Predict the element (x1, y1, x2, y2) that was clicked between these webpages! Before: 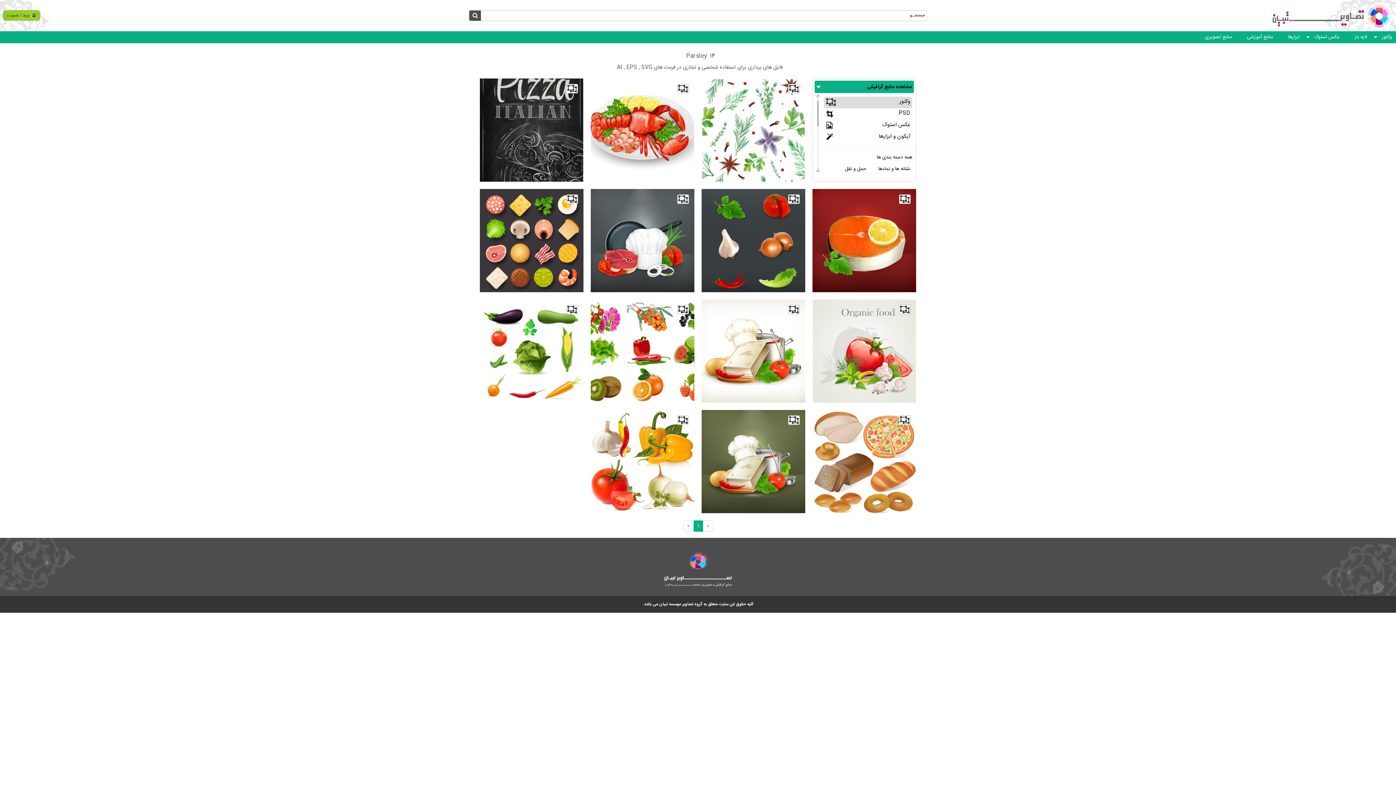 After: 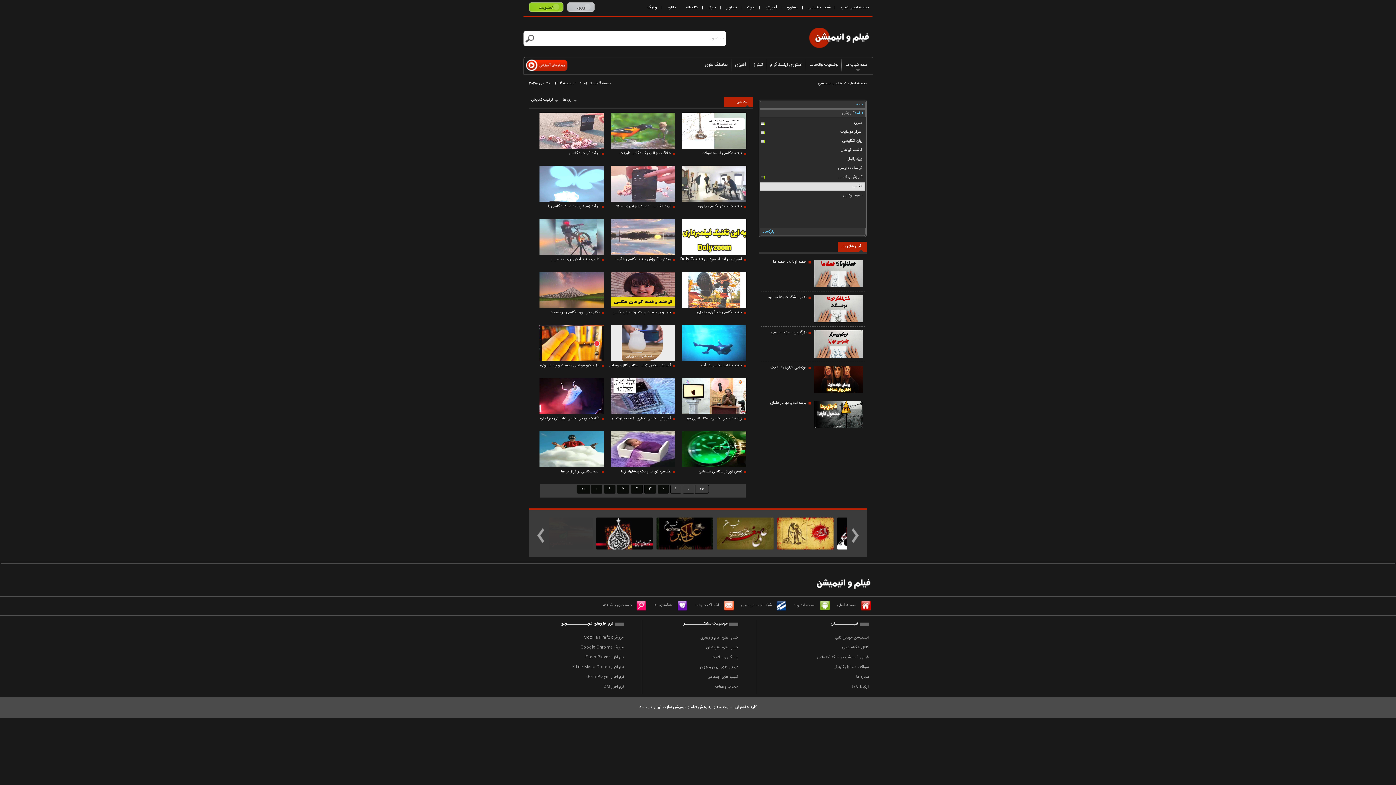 Action: bbox: (1240, 33, 1277, 41) label: منابع آموزشی